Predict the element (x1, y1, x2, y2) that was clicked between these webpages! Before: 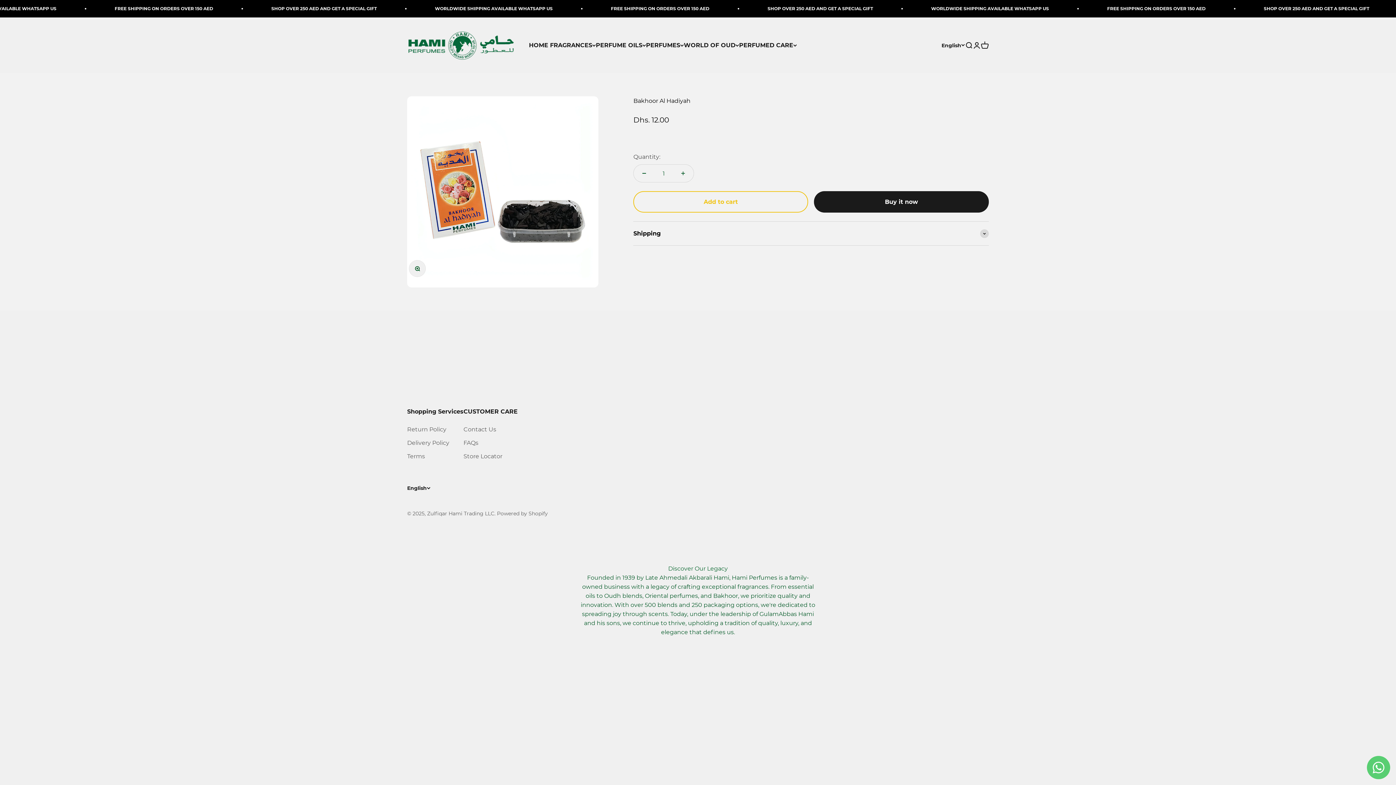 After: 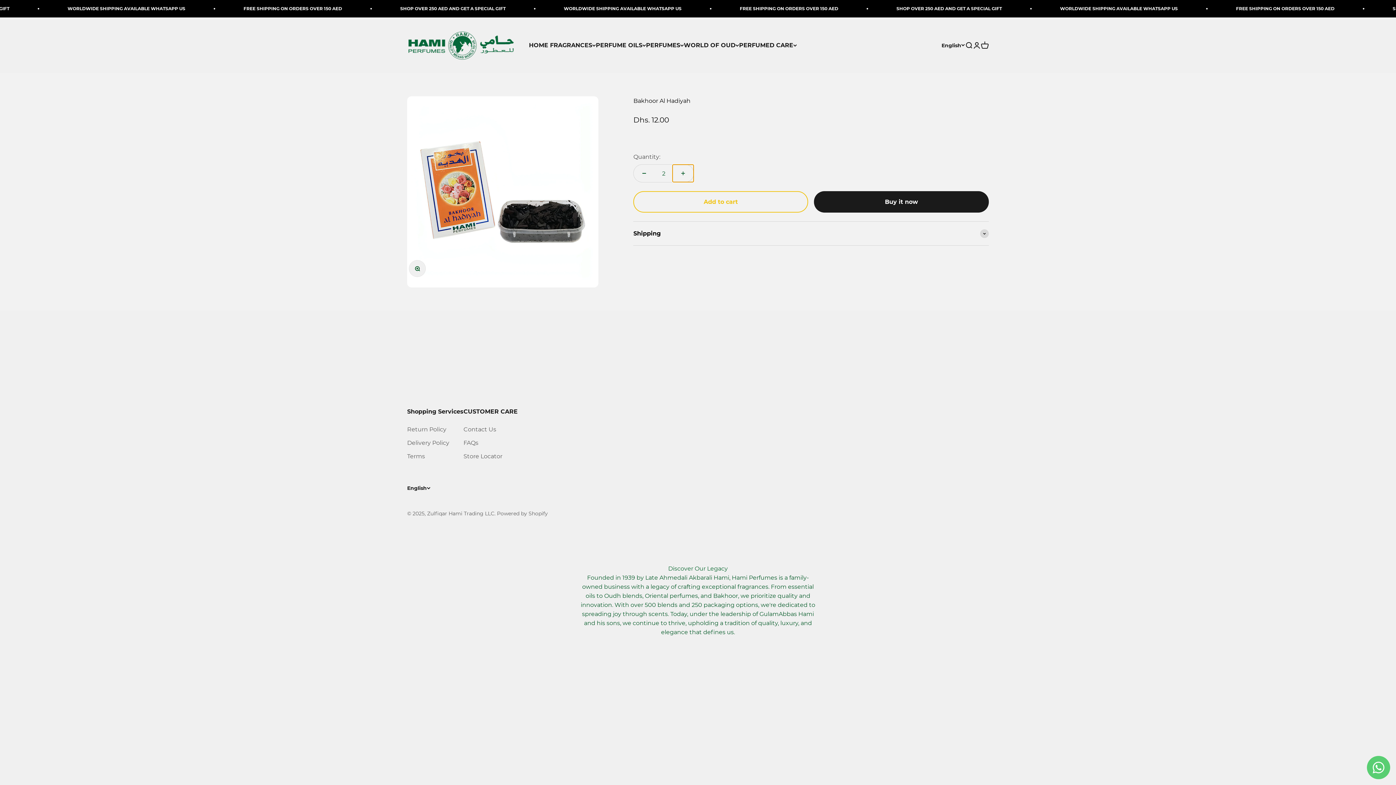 Action: bbox: (672, 164, 693, 182) label: Increase quantity